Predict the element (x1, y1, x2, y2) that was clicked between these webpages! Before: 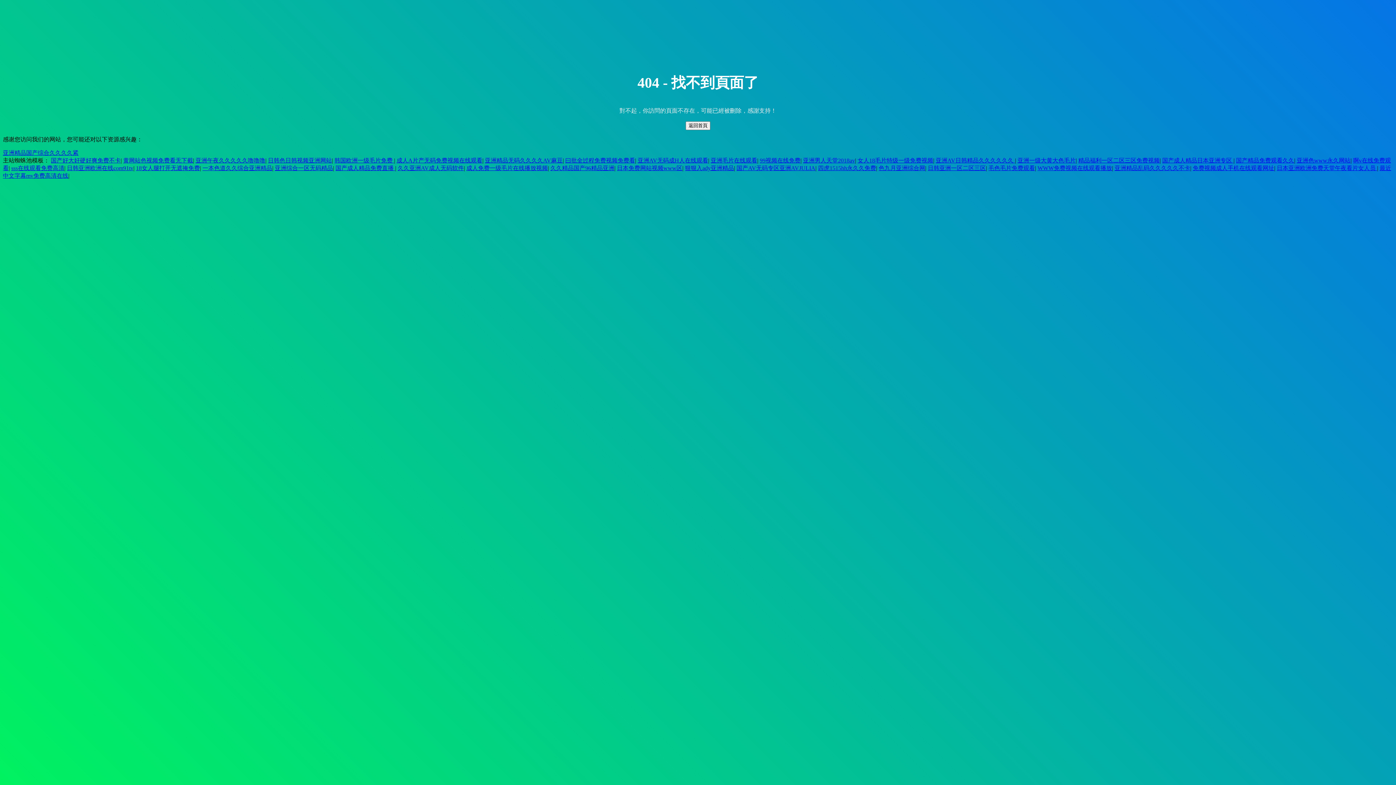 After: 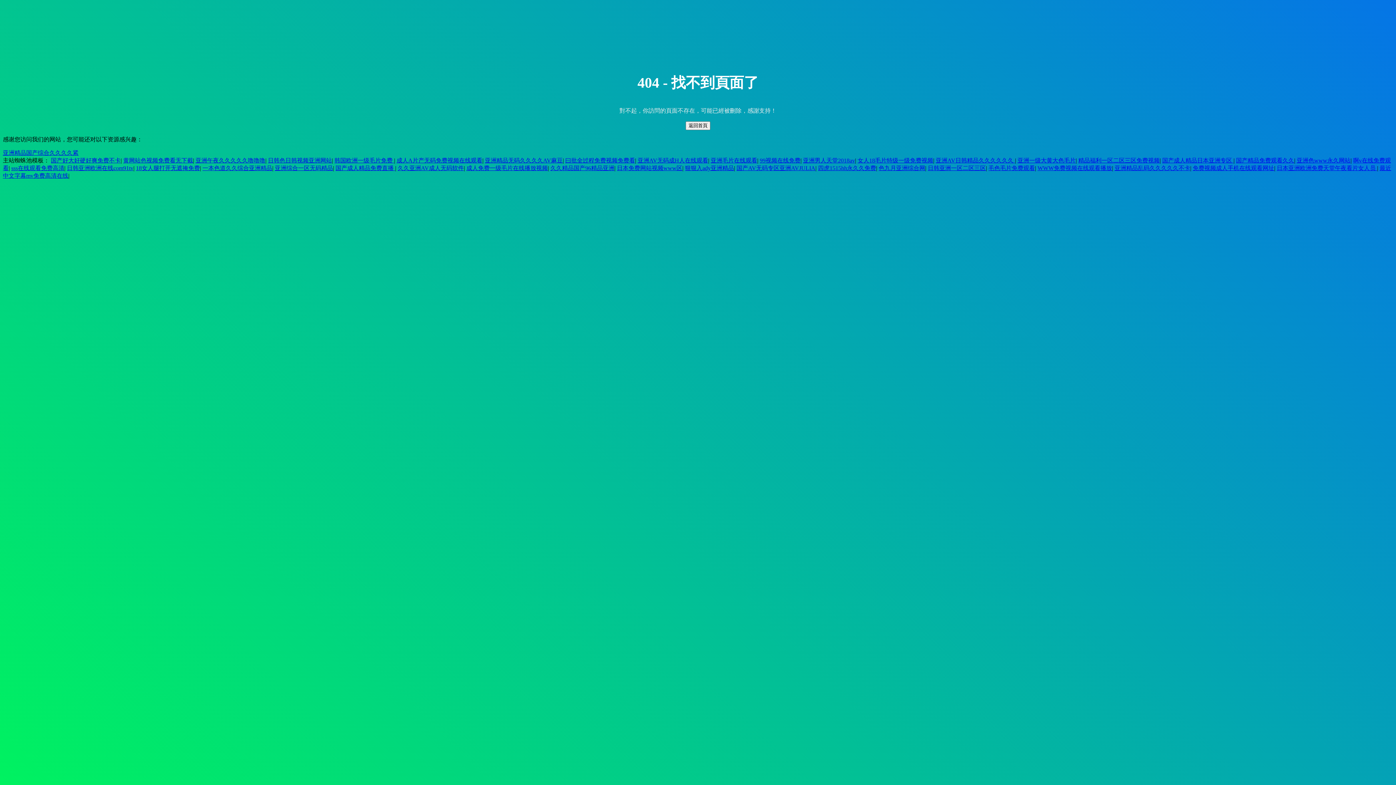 Action: label: 国产精品免费观看久久 bbox: (1236, 157, 1294, 163)